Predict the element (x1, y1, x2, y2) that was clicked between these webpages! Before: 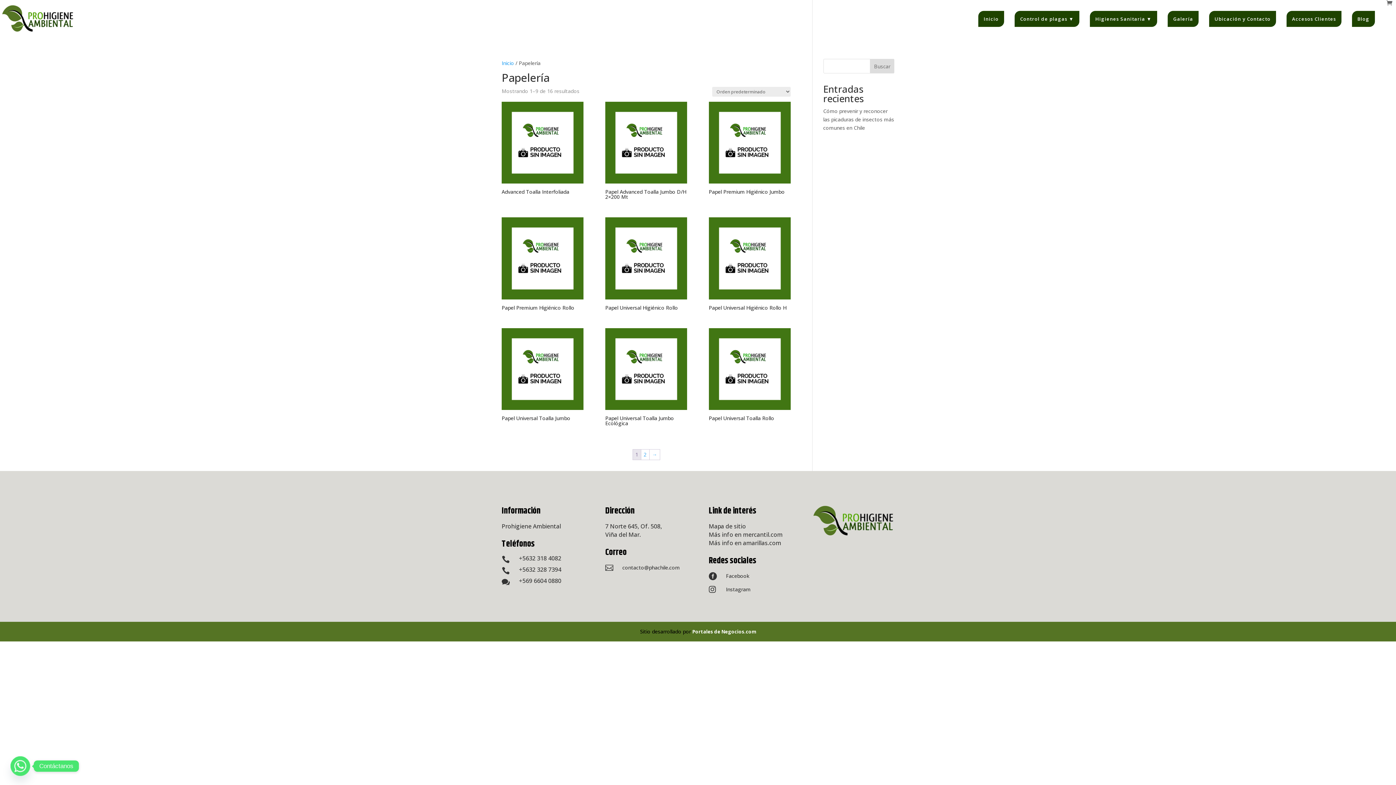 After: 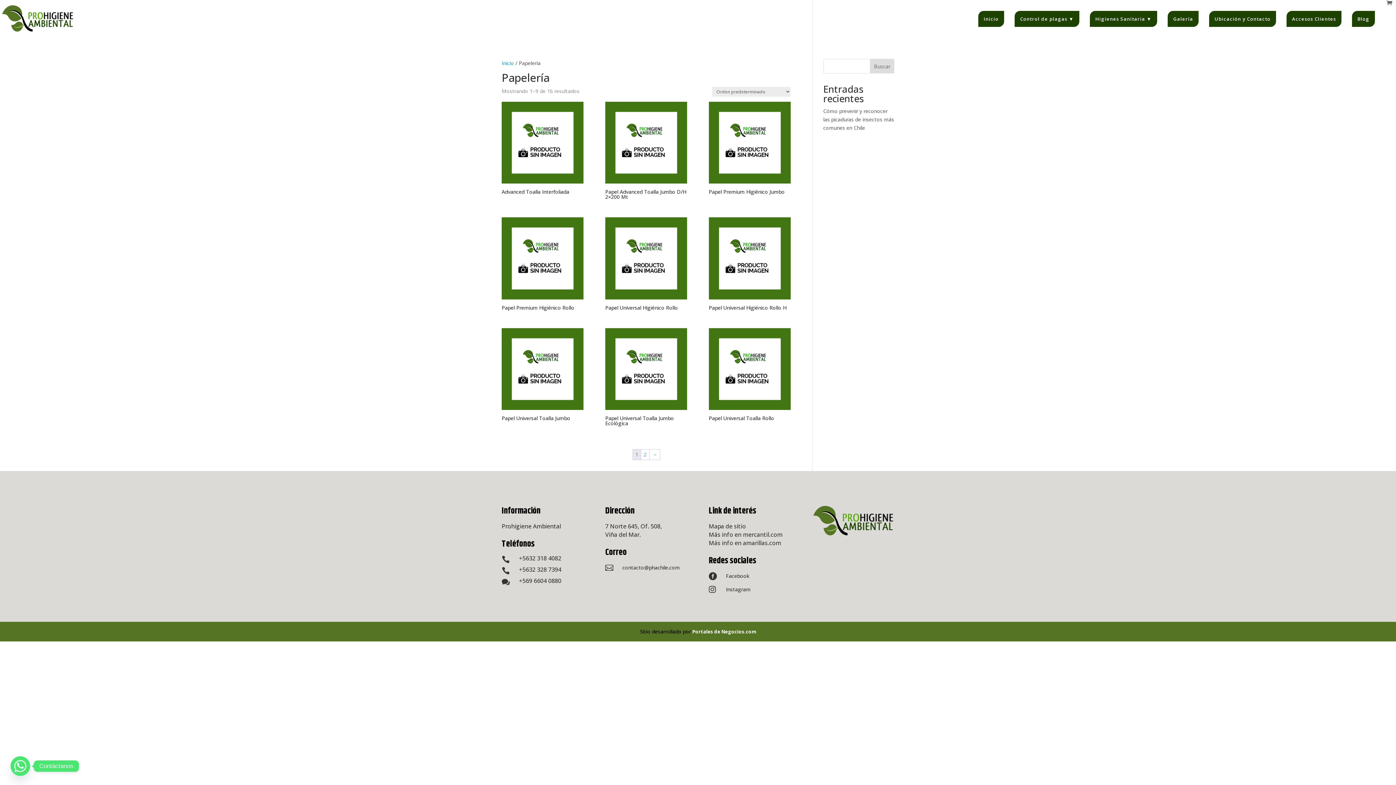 Action: bbox: (709, 585, 720, 593) label: 